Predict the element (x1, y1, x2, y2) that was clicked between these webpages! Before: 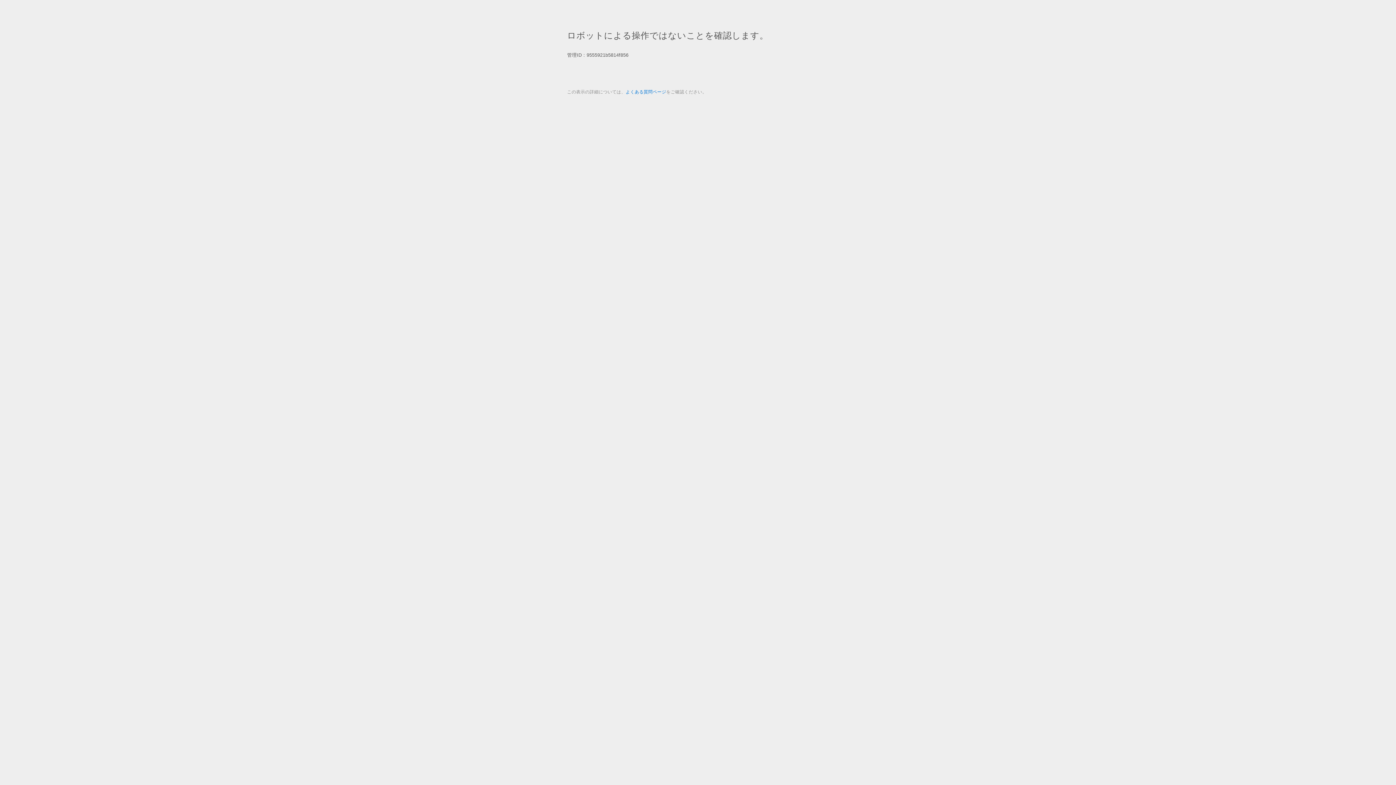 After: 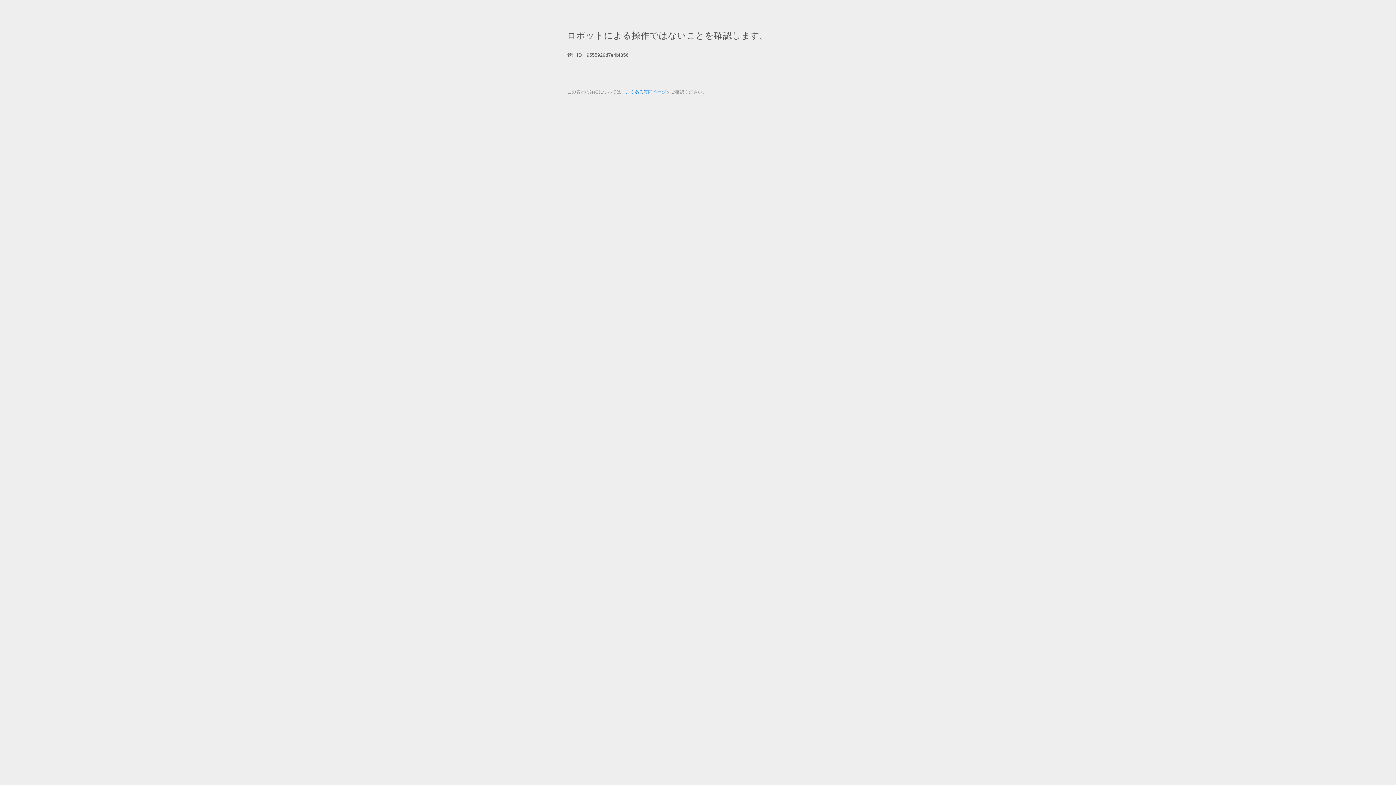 Action: bbox: (625, 89, 666, 94) label: よくある質問ページ